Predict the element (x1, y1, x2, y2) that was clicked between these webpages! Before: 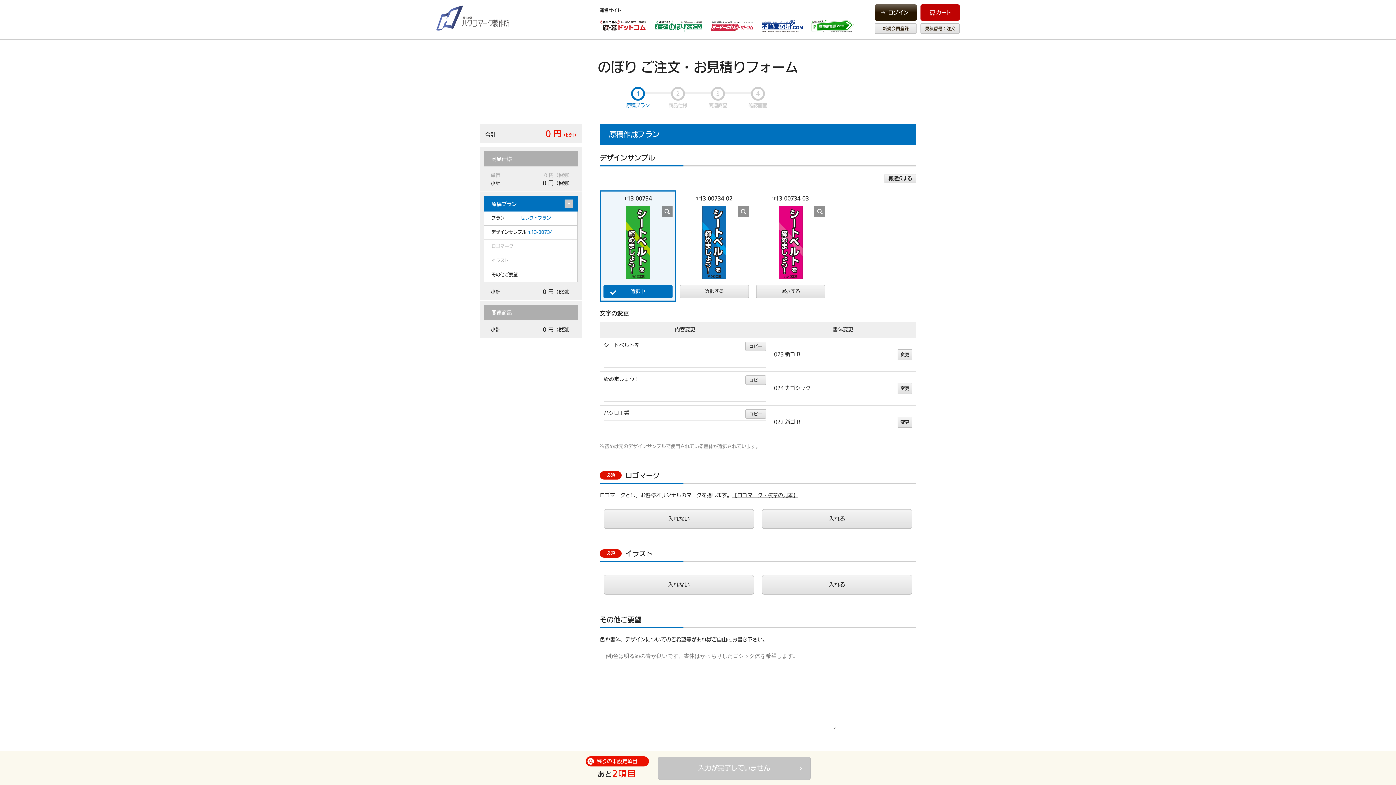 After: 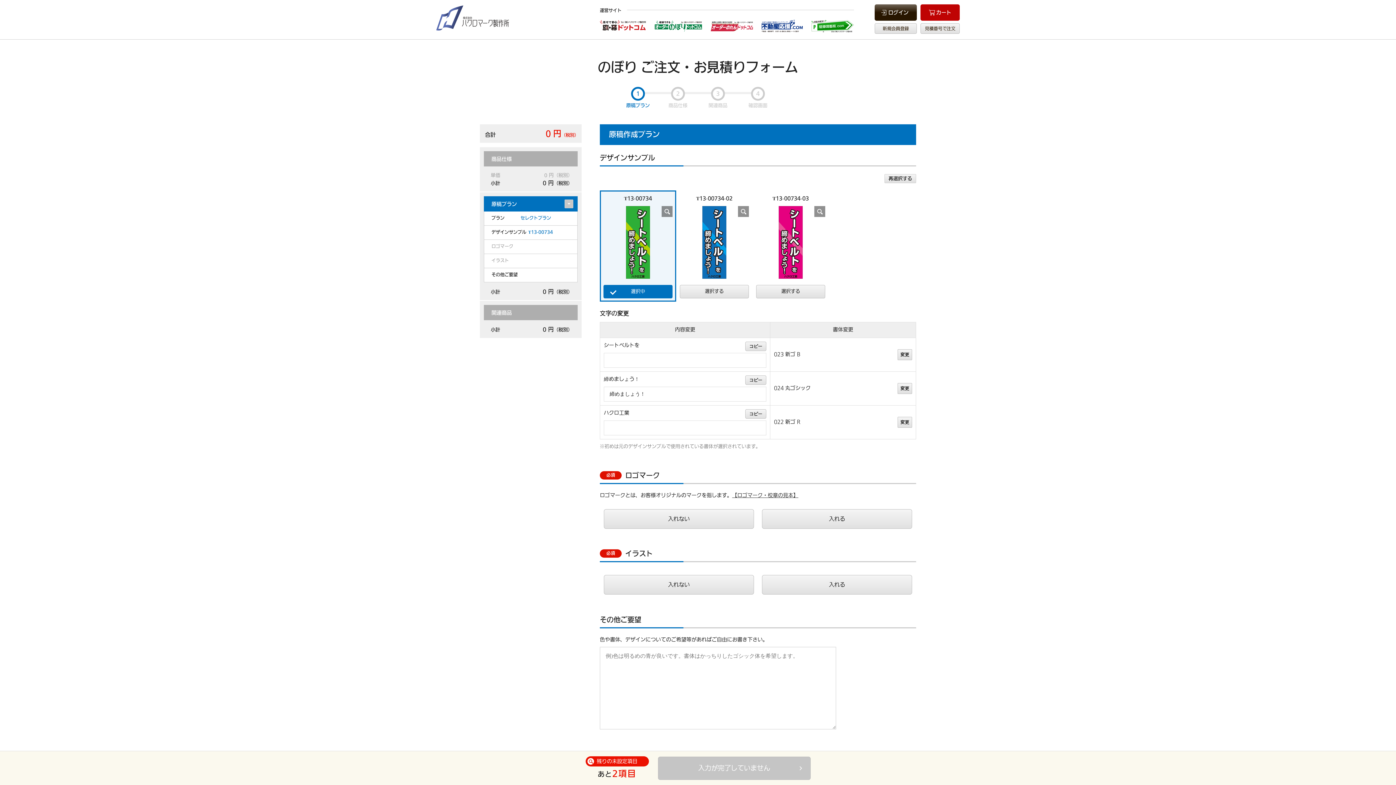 Action: bbox: (745, 375, 766, 385) label: コピー